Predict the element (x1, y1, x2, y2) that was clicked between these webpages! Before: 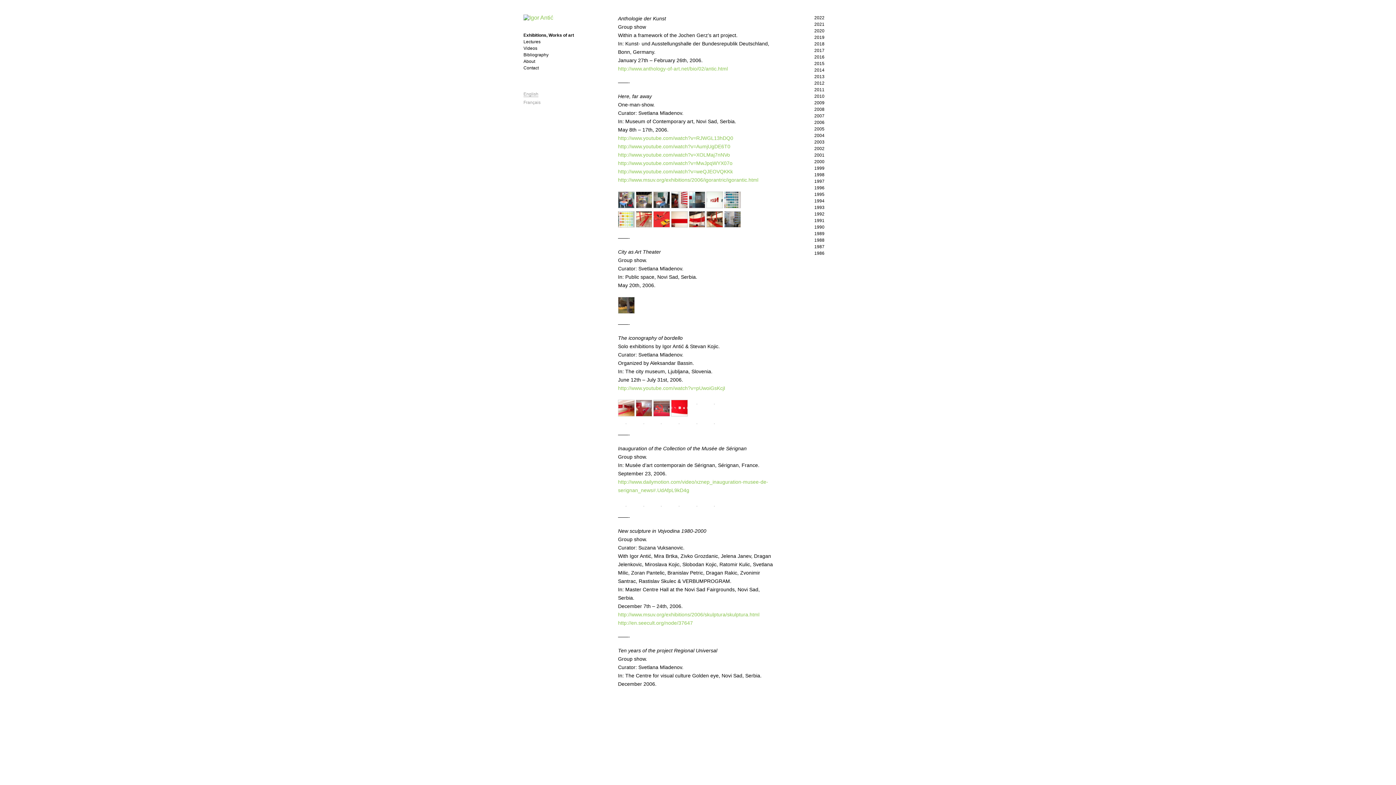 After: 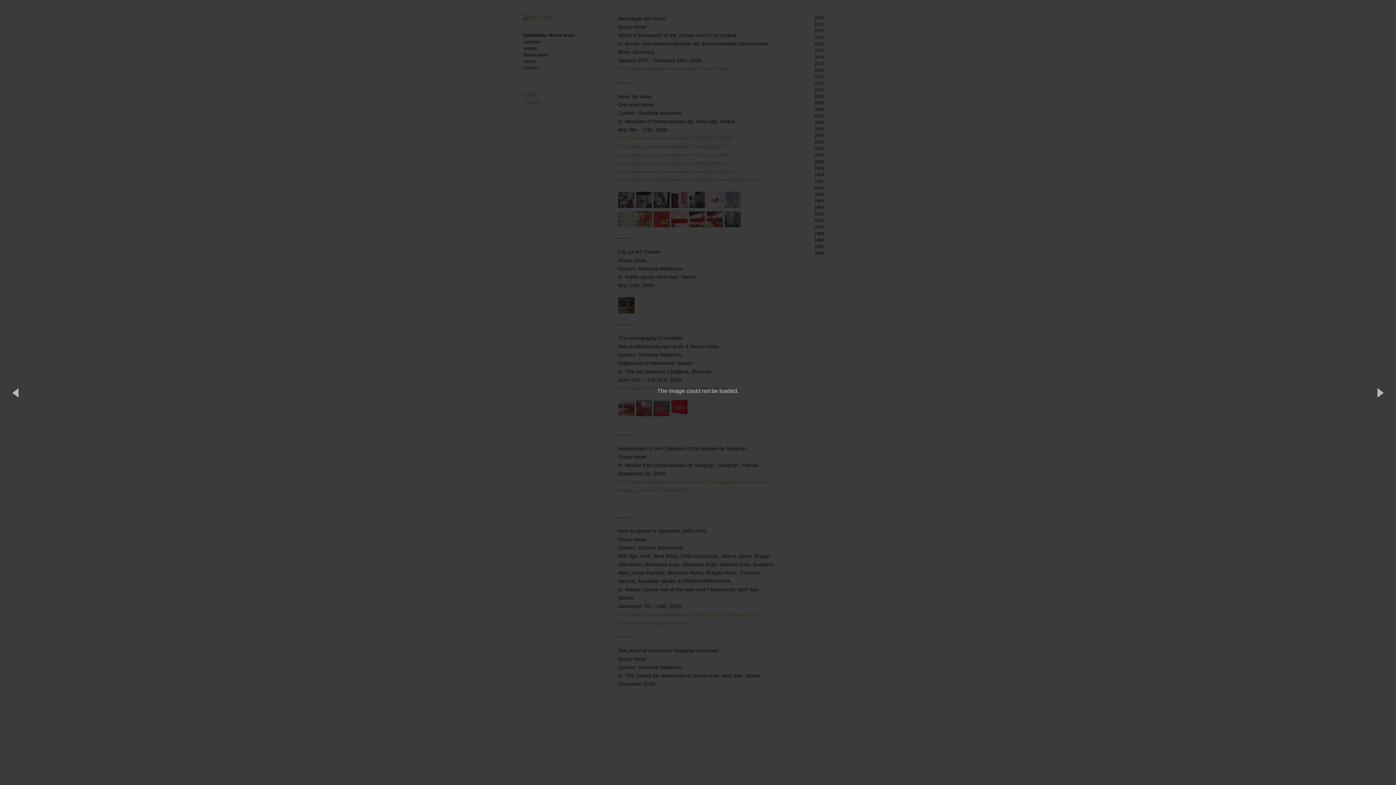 Action: bbox: (706, 223, 723, 228)